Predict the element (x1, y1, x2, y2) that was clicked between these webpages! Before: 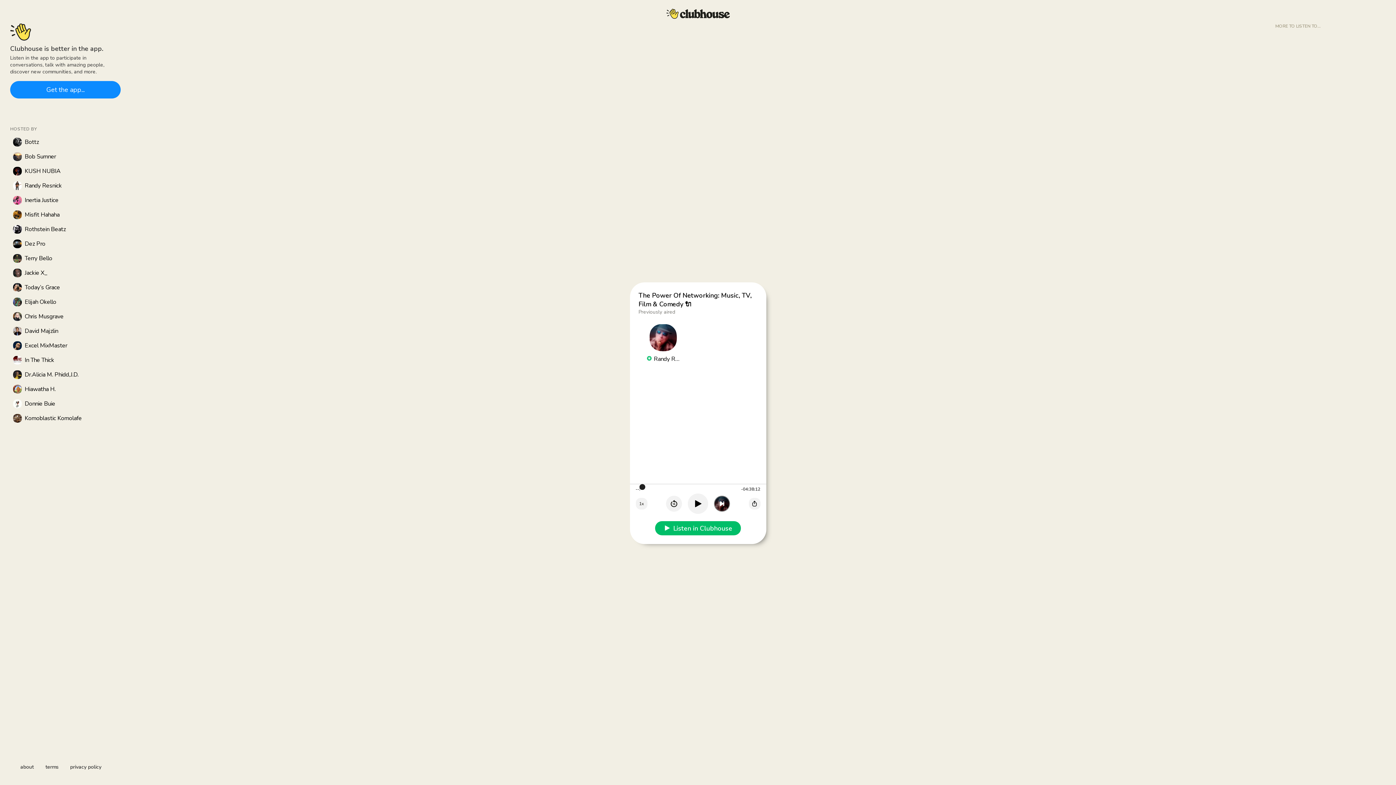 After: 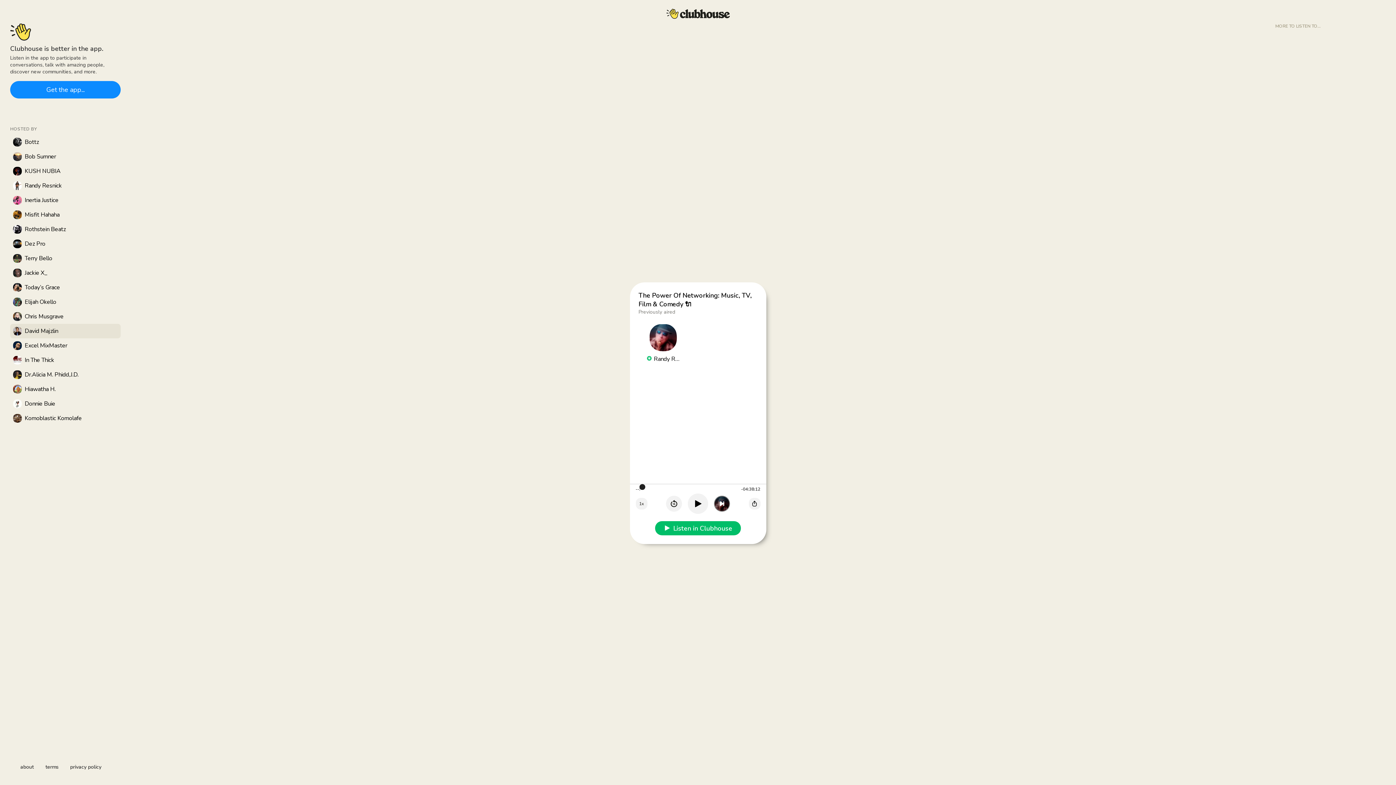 Action: bbox: (10, 324, 120, 338) label: David Majzlin